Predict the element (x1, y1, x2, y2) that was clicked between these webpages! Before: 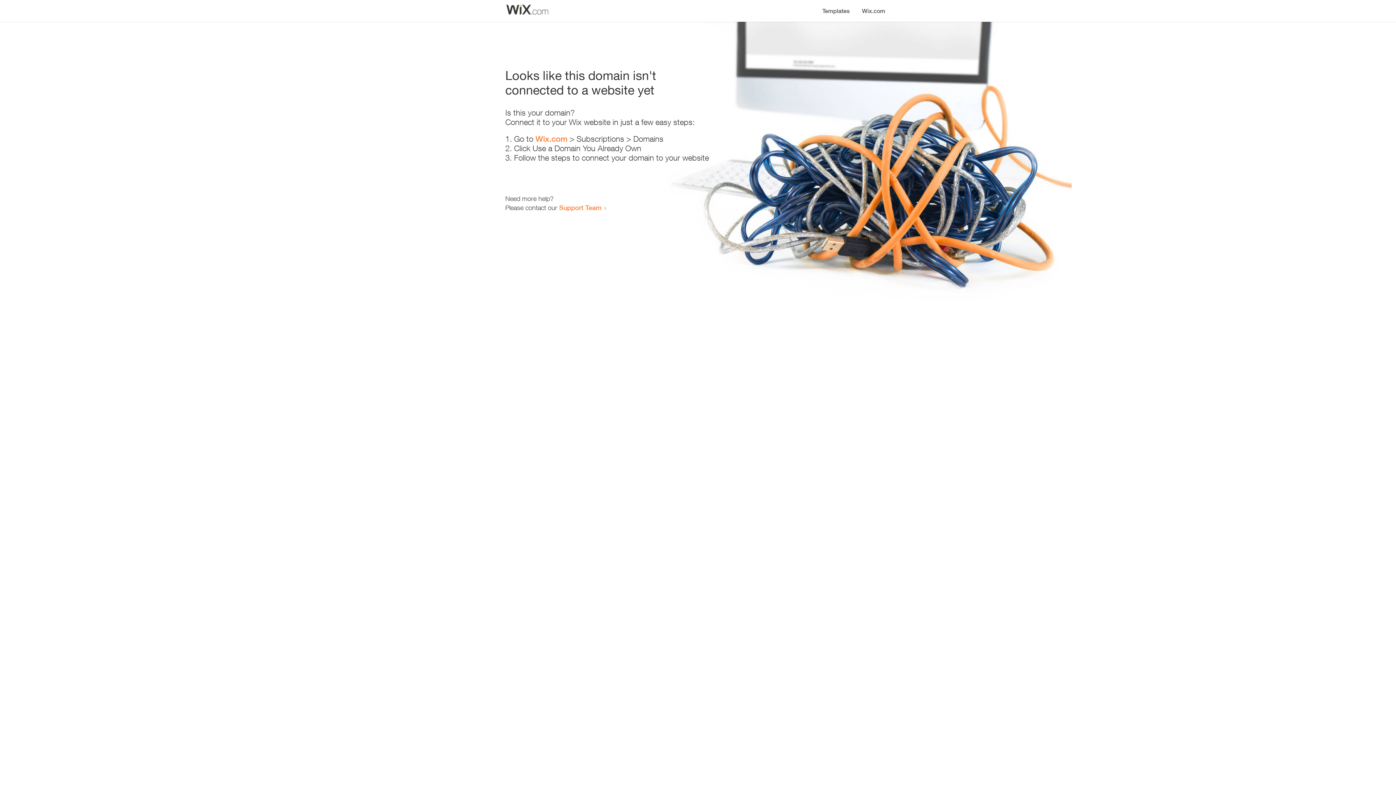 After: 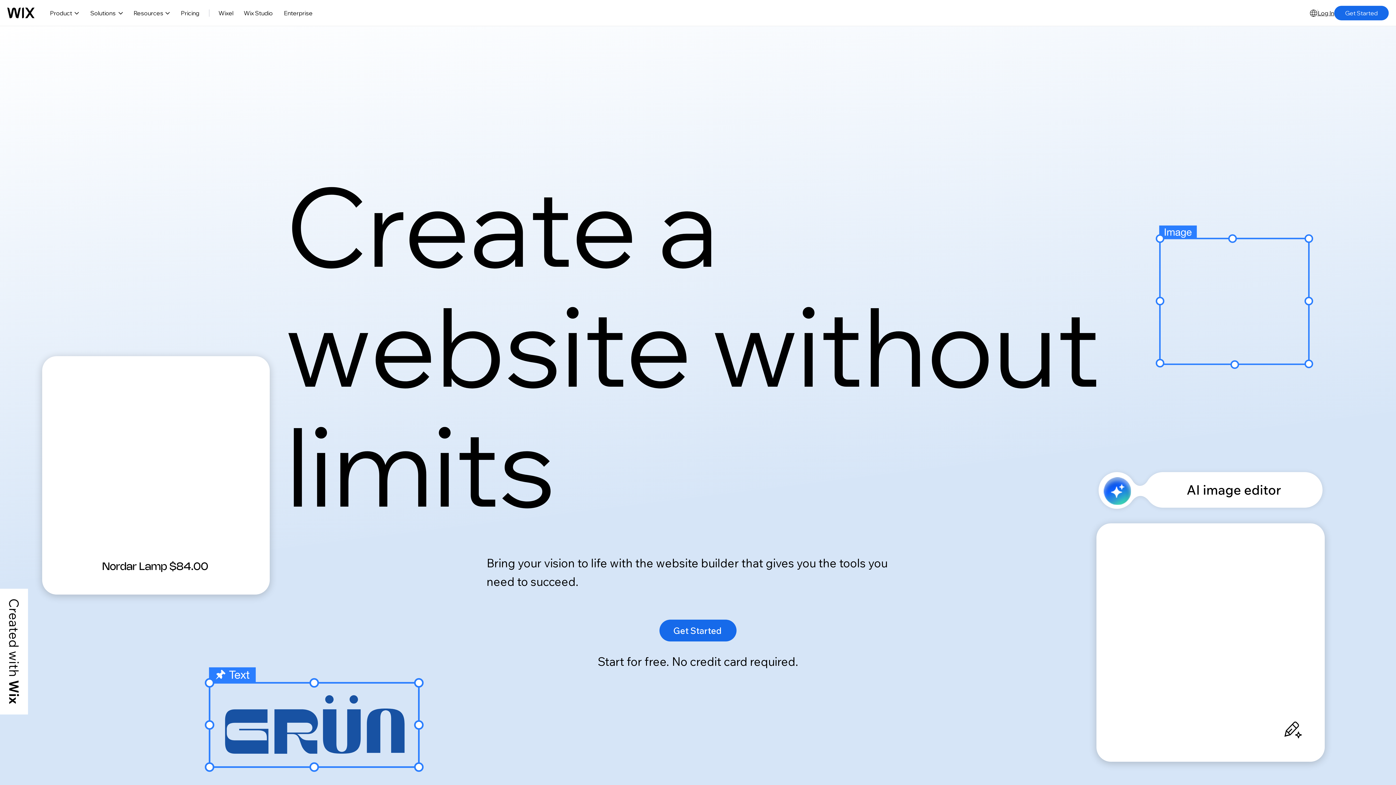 Action: bbox: (856, 0, 890, 14) label: Wix.com